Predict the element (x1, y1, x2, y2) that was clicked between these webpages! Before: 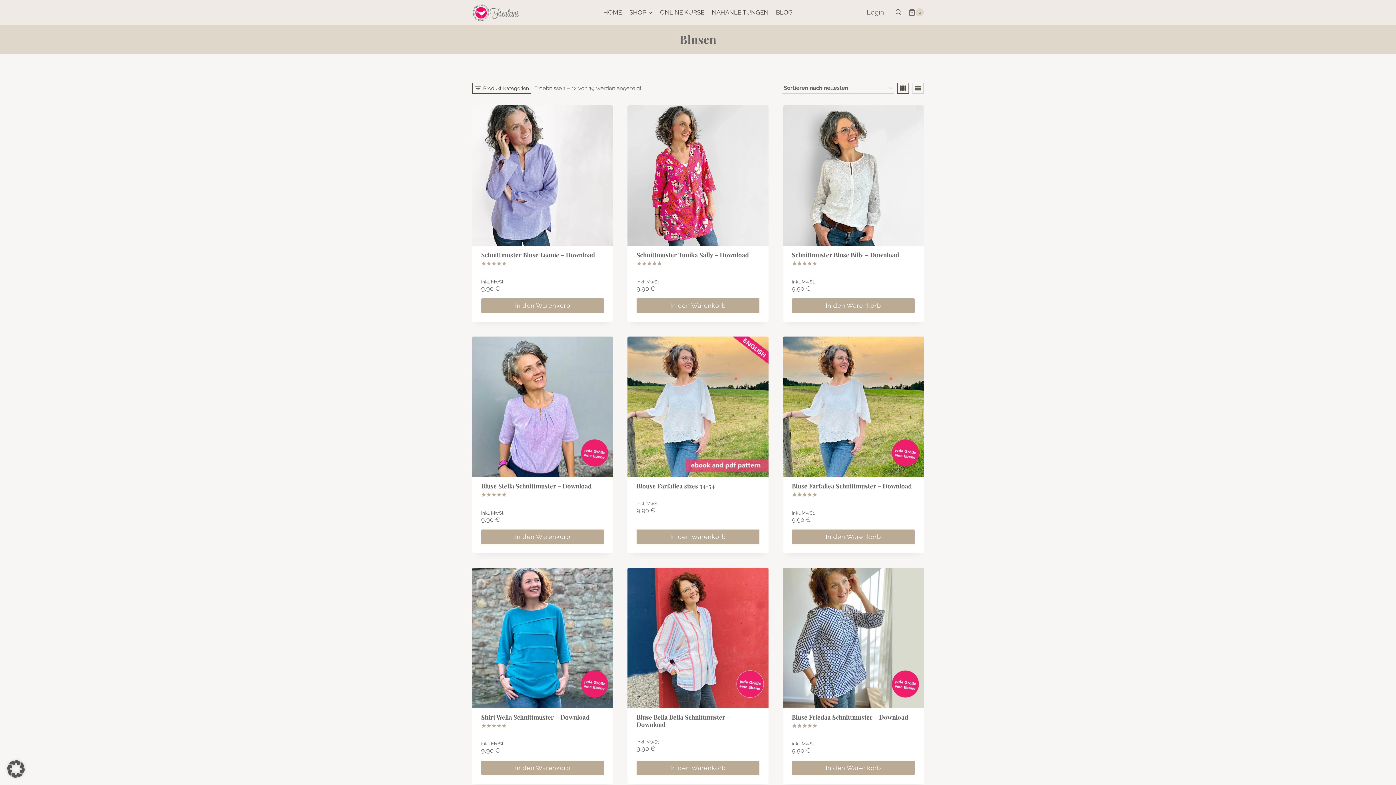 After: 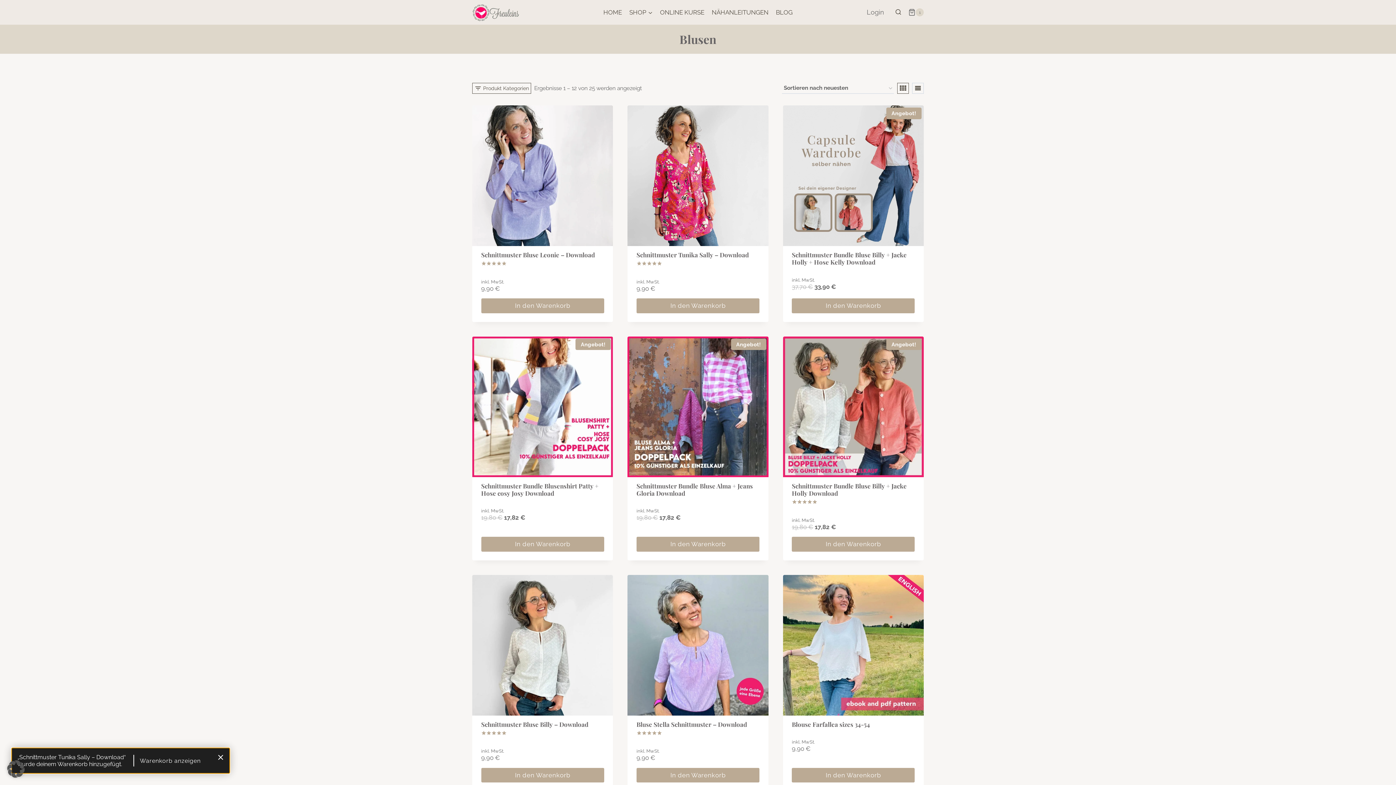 Action: bbox: (636, 298, 759, 313) label: In den Warenkorb legen: „Schnittmuster Tunika Sally - Download“